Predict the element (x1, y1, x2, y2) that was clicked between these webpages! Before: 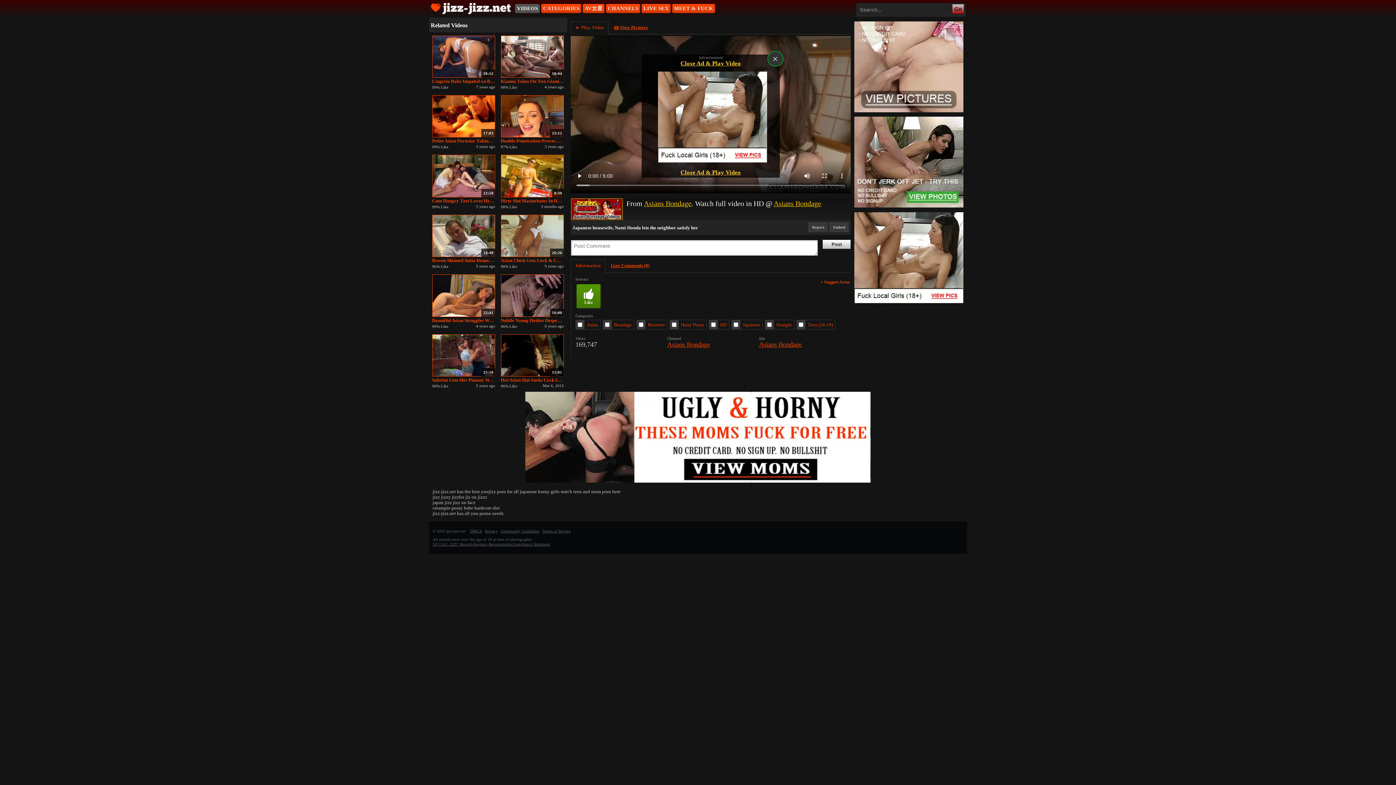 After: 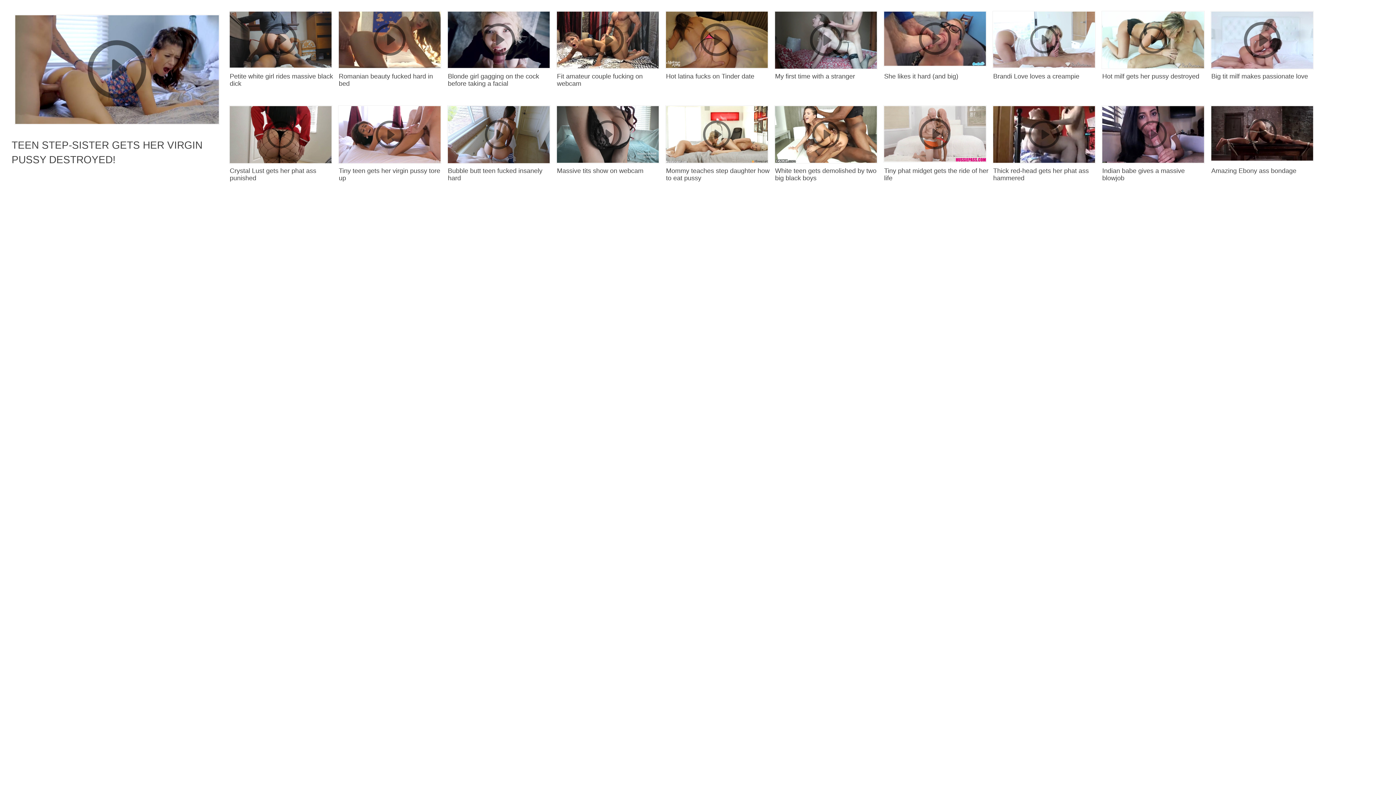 Action: bbox: (500, 77, 564, 84) label: Kianna Takes On Two Giant Cock Loads